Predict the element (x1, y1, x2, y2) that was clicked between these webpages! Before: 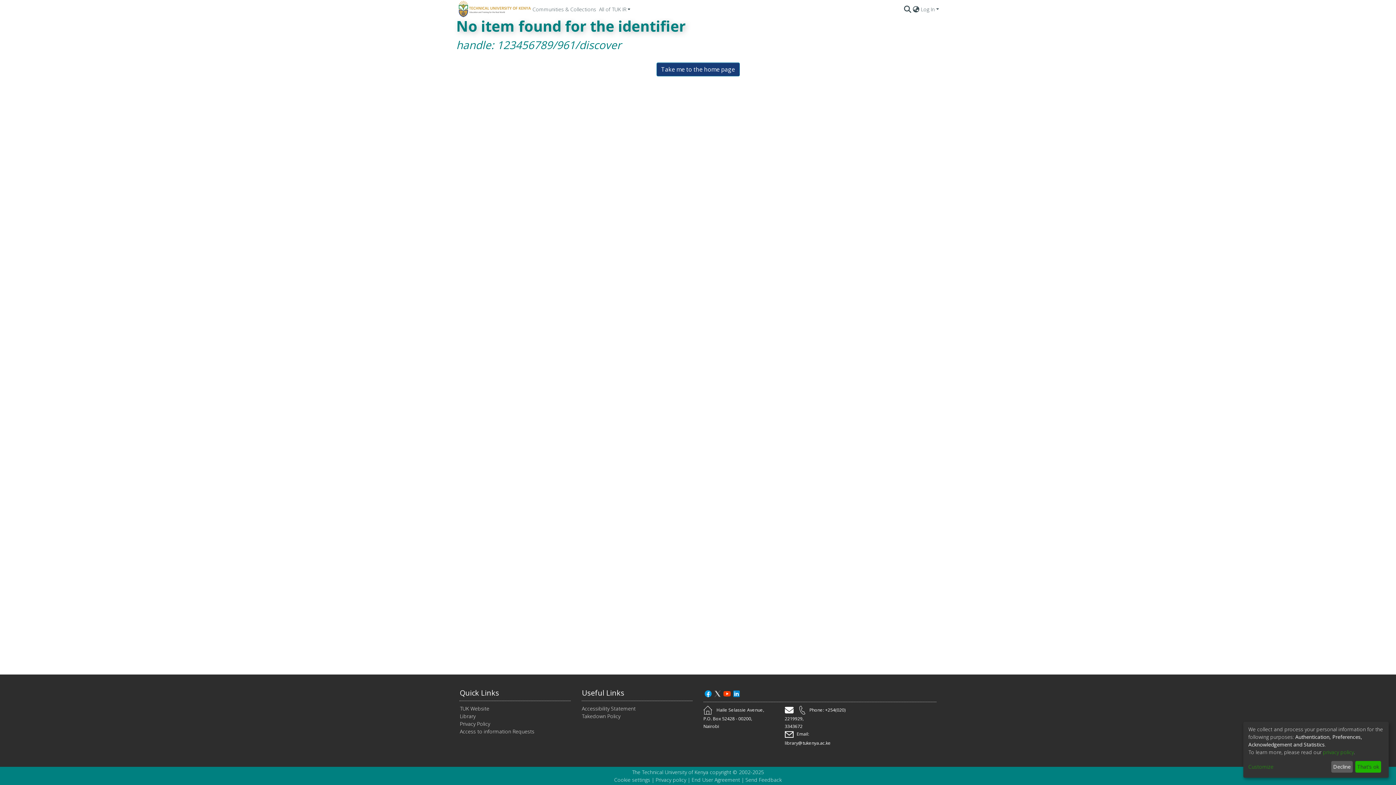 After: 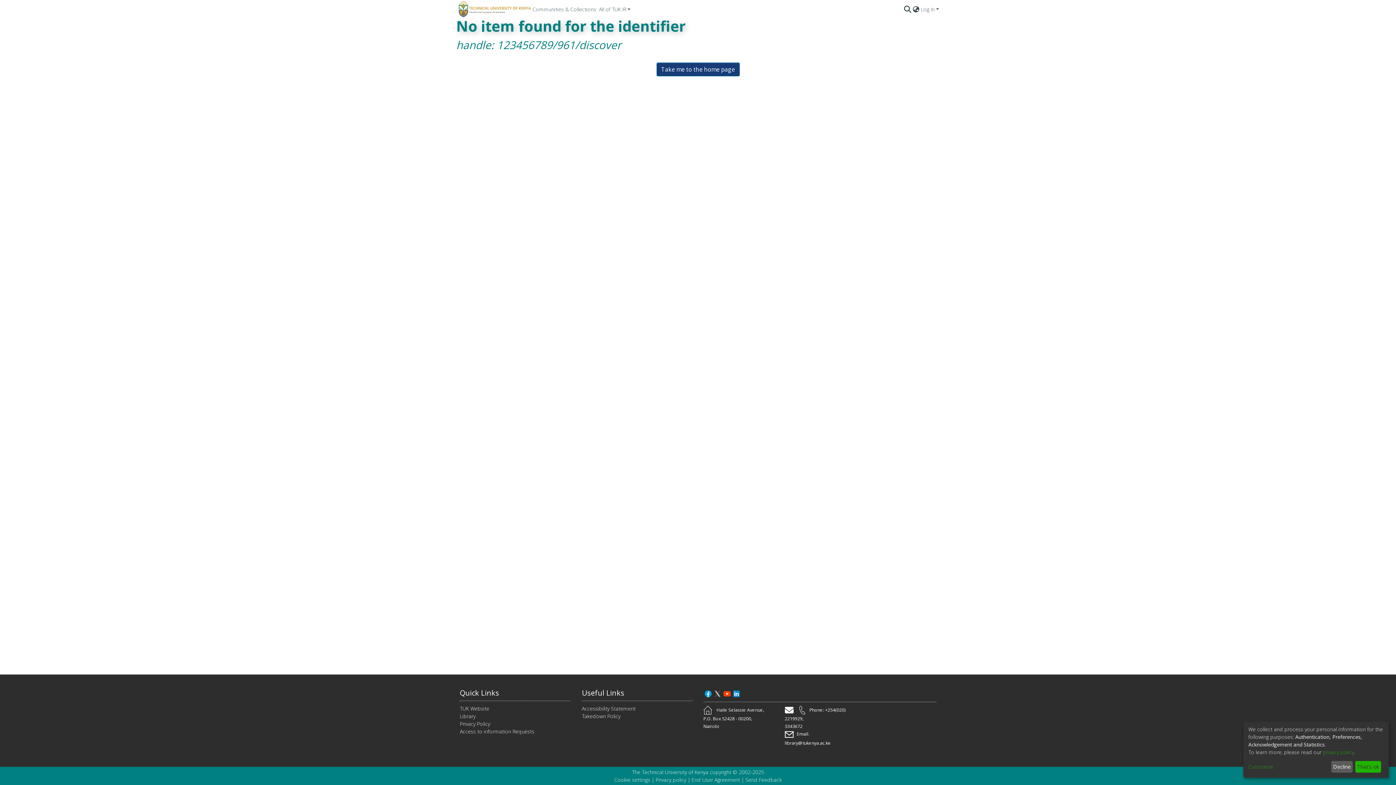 Action: bbox: (581, 705, 636, 712) label: Accessibility Statement